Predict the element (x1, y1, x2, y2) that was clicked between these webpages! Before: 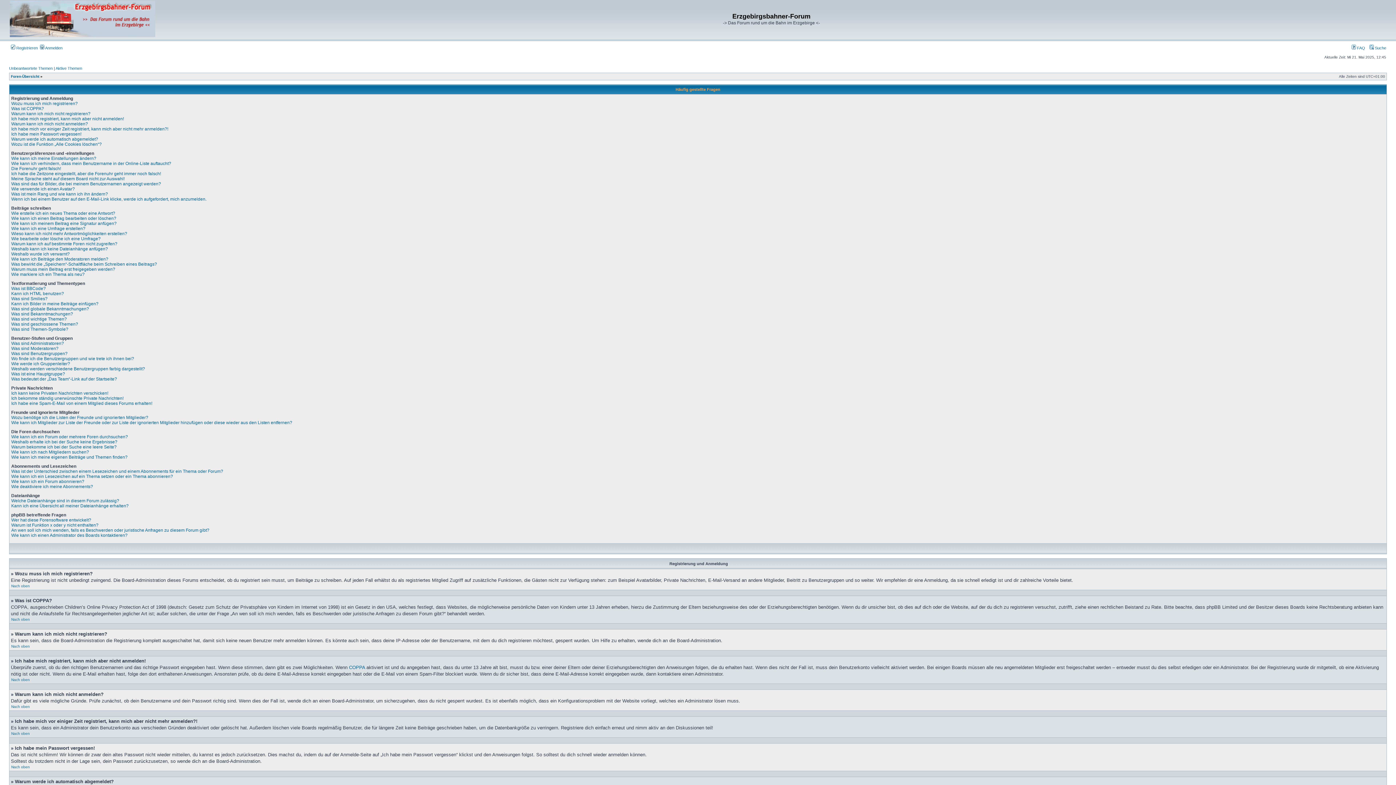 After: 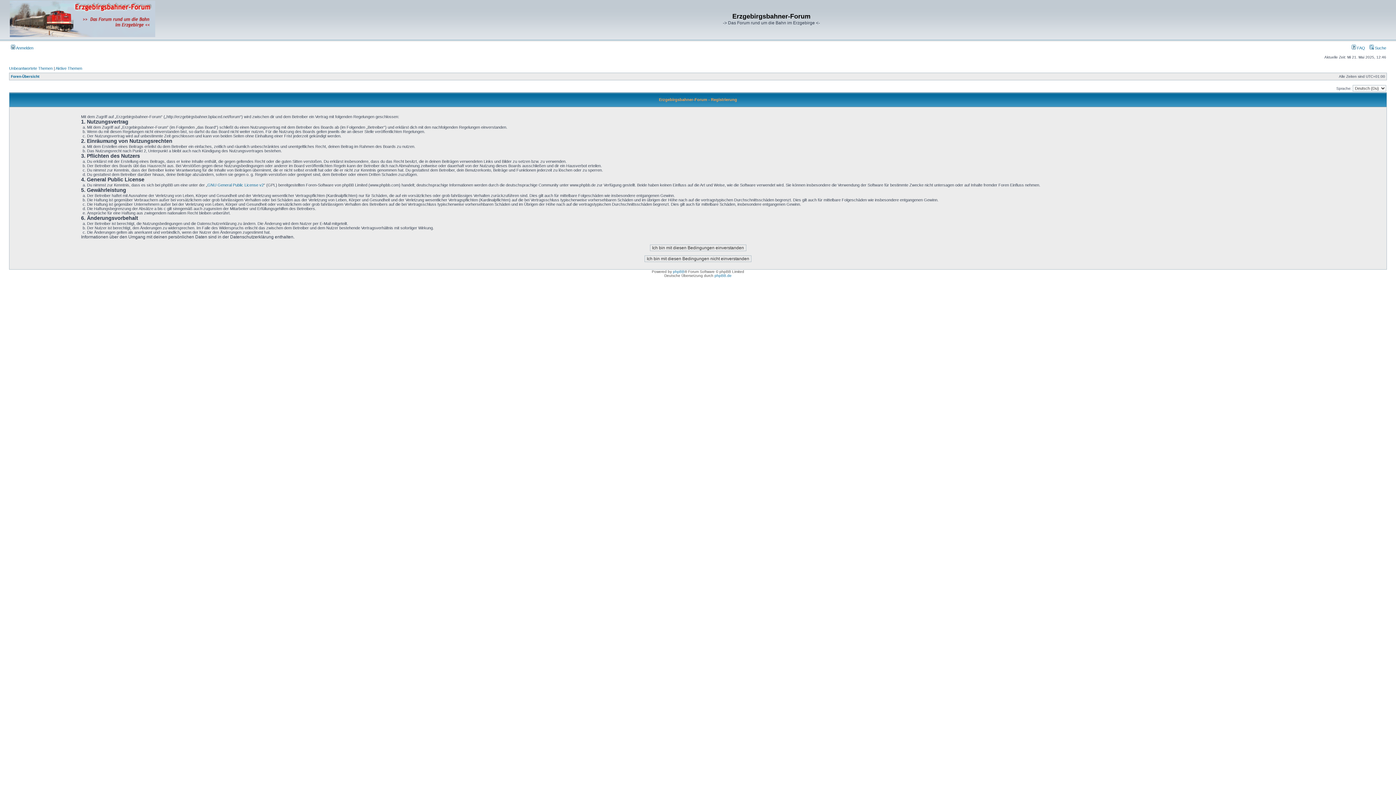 Action: label:  Registrieren bbox: (10, 45, 37, 50)